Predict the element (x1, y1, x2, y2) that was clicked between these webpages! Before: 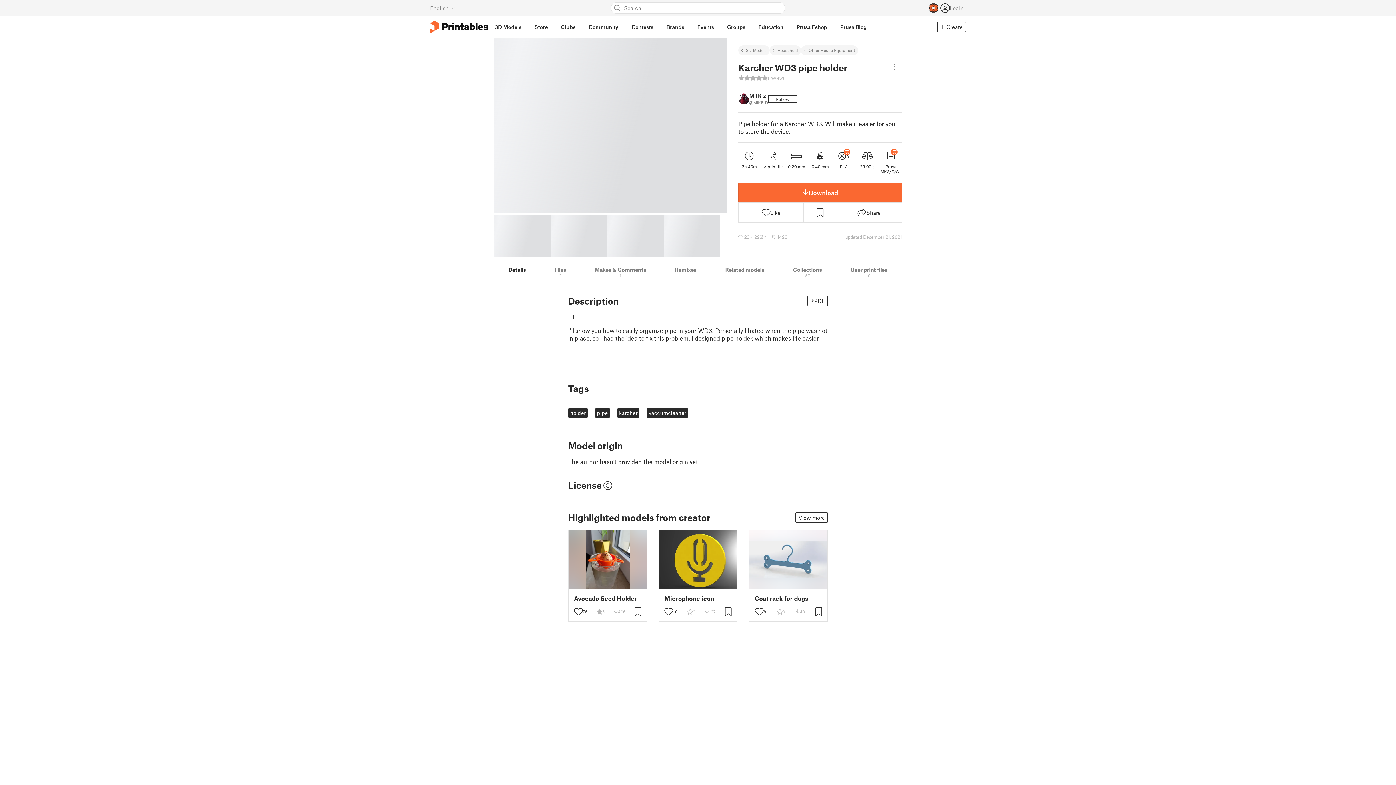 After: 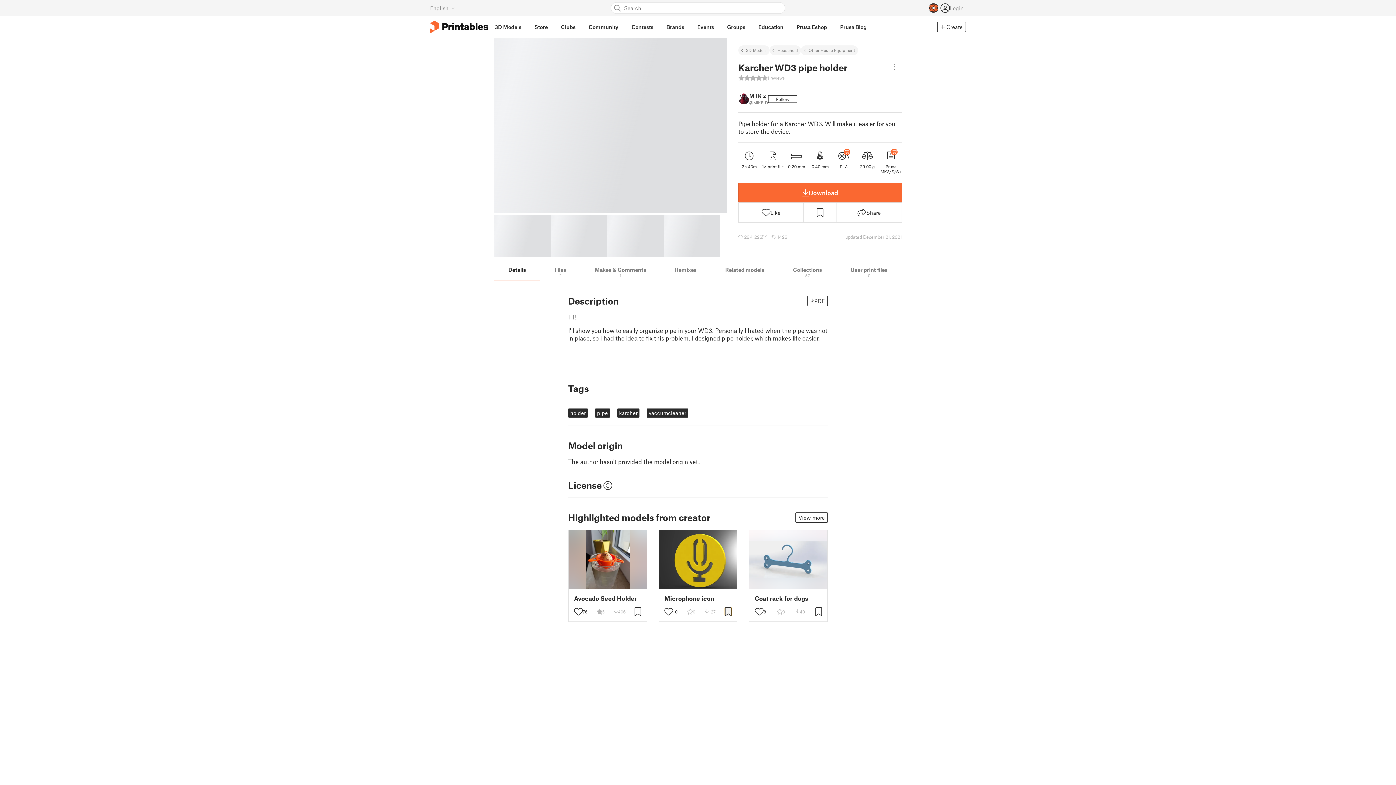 Action: bbox: (725, 607, 731, 616)